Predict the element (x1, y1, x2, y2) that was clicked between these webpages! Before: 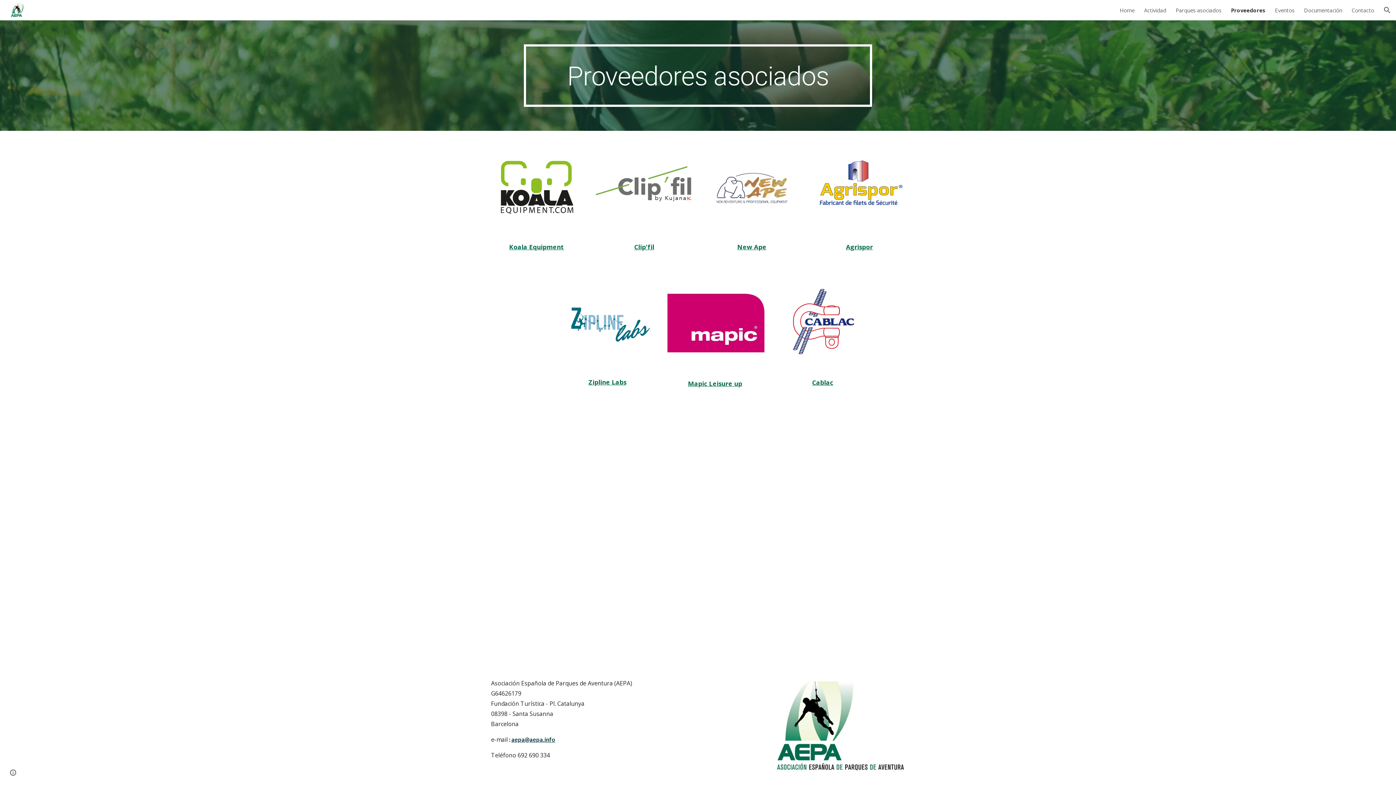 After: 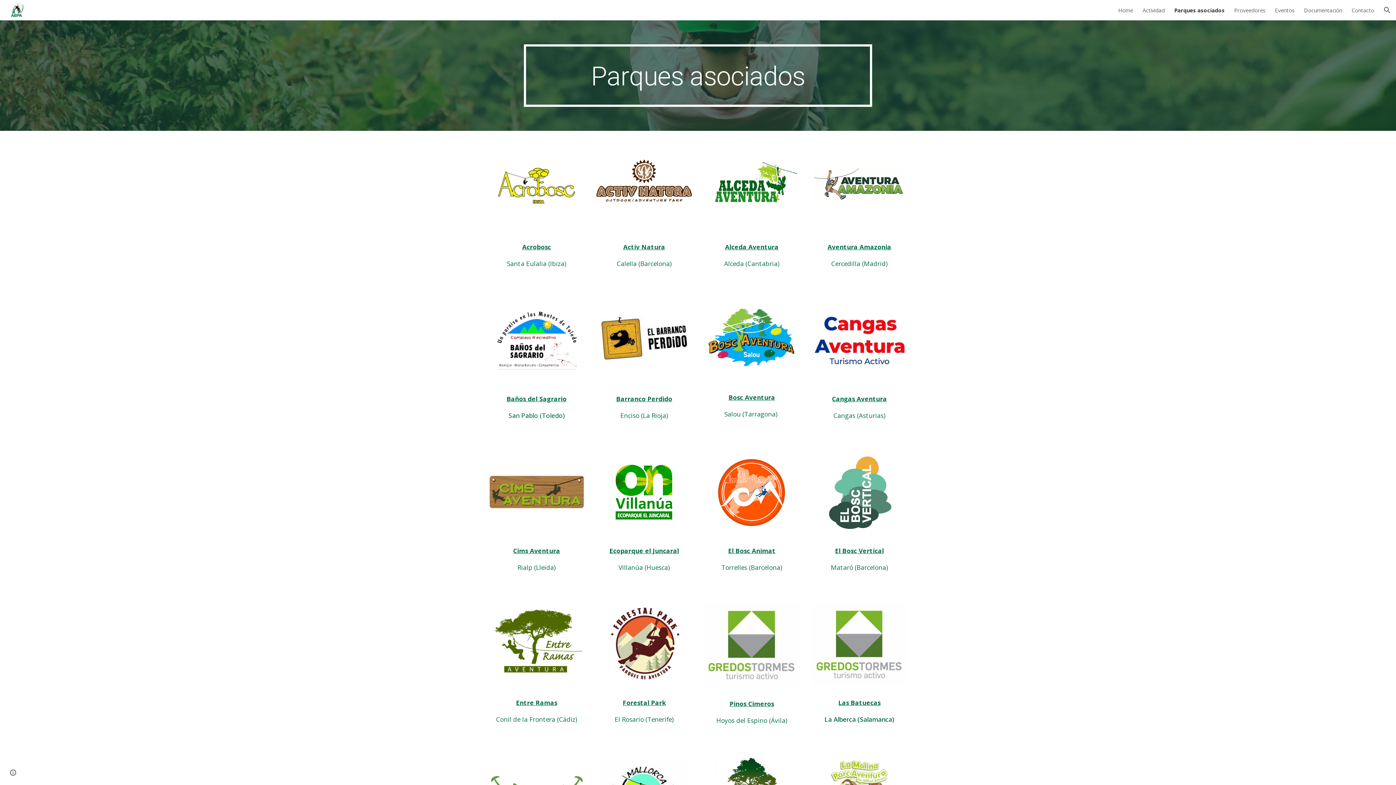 Action: label: Parques asociados bbox: (1176, 6, 1221, 13)